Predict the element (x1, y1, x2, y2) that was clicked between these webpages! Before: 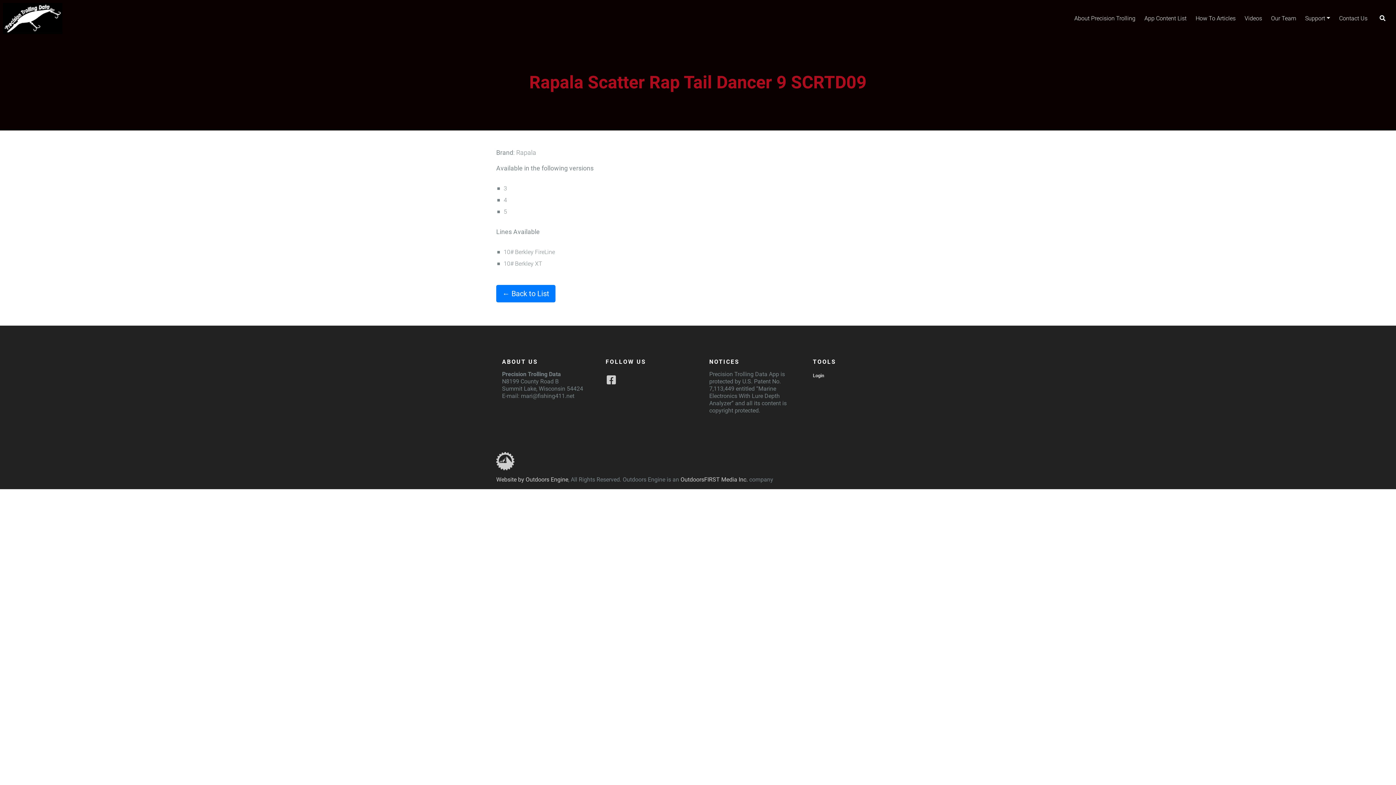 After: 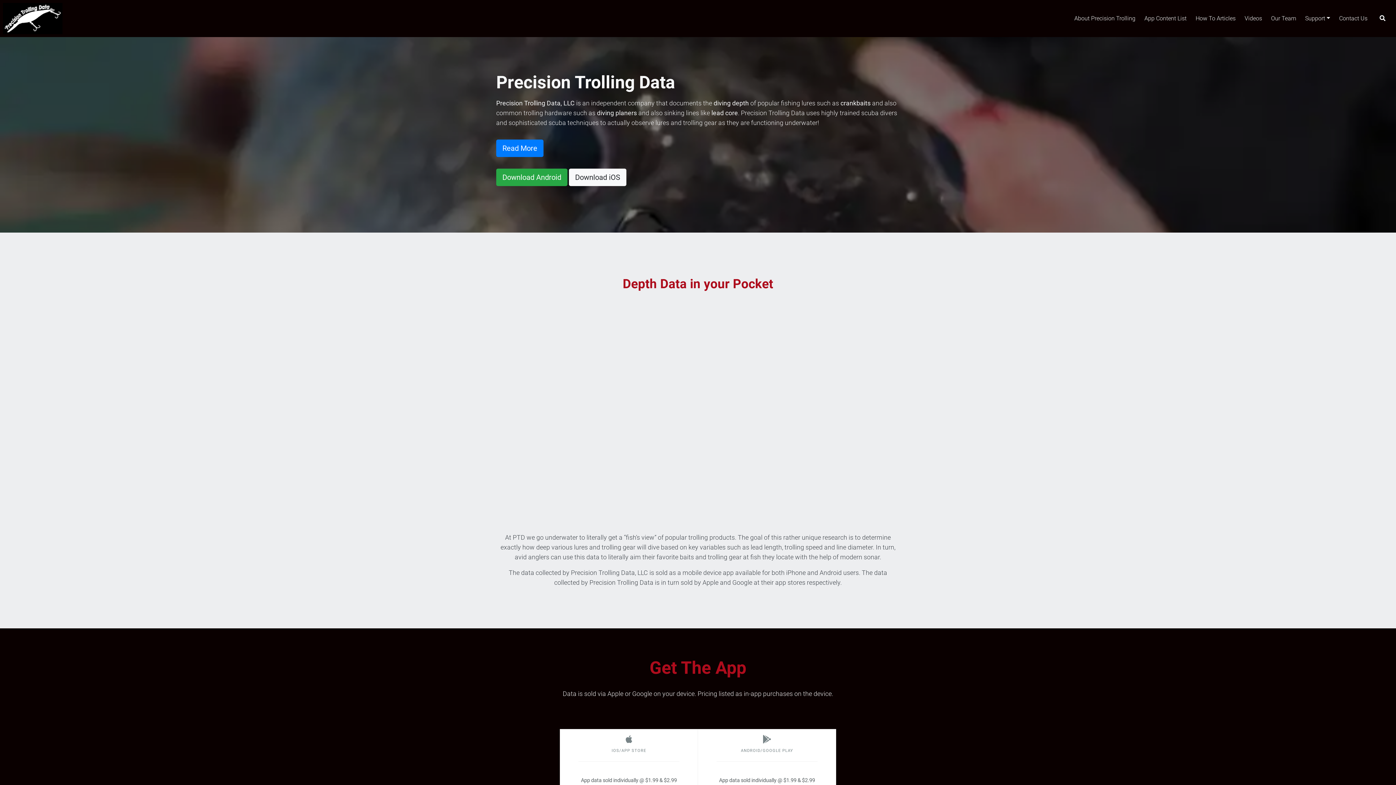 Action: bbox: (5, 5, 59, 31)